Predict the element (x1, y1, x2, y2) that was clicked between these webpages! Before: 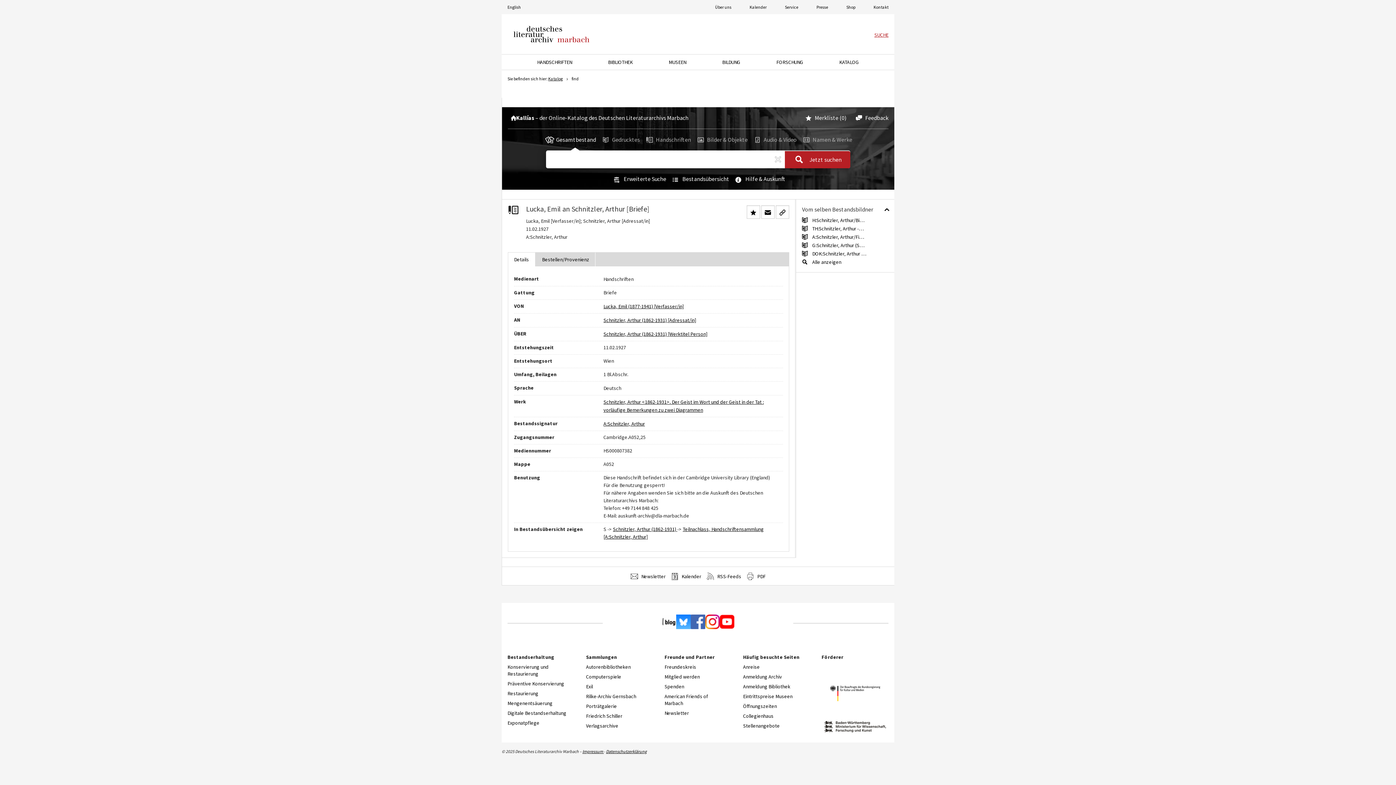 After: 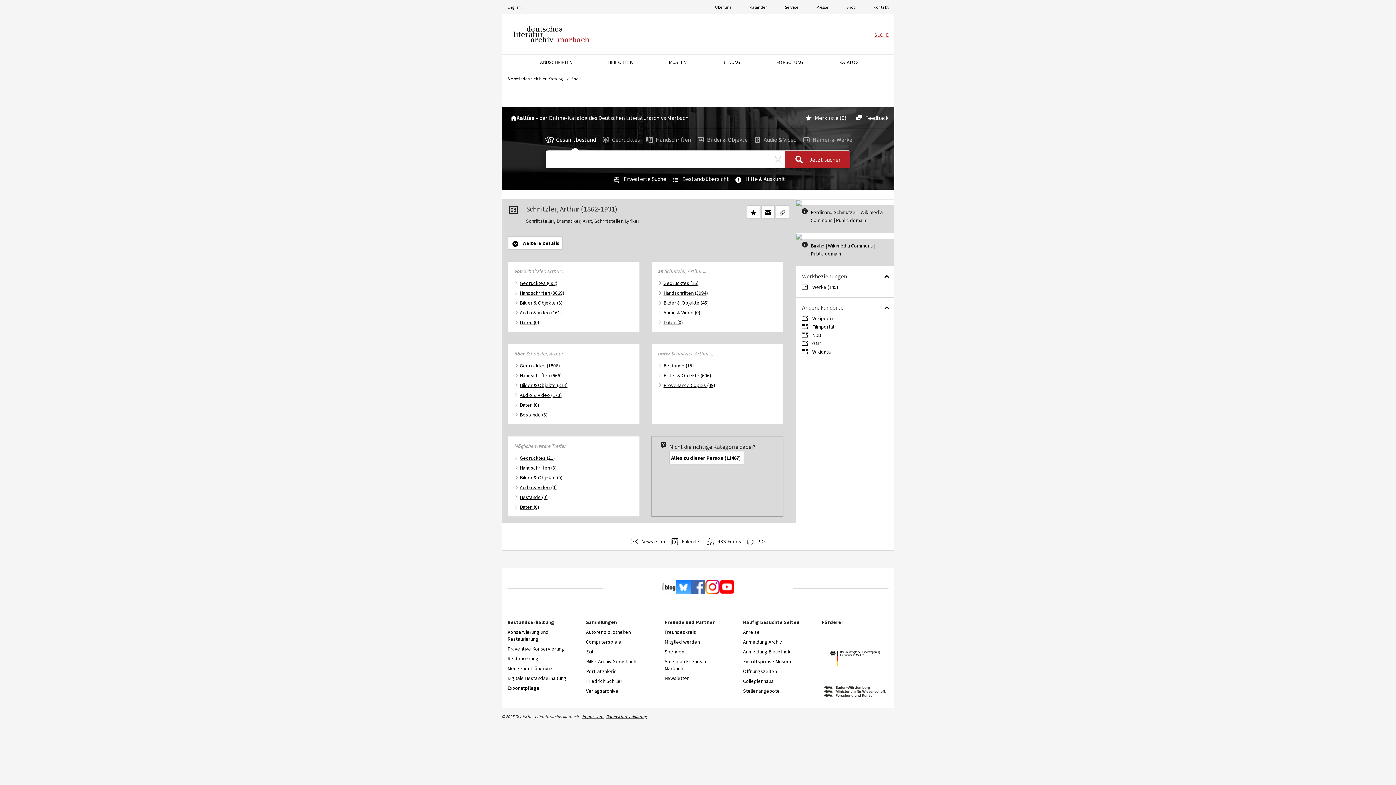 Action: label: Schnitzler, Arthur (1862-1931) [Werktitel Person] bbox: (603, 331, 707, 337)